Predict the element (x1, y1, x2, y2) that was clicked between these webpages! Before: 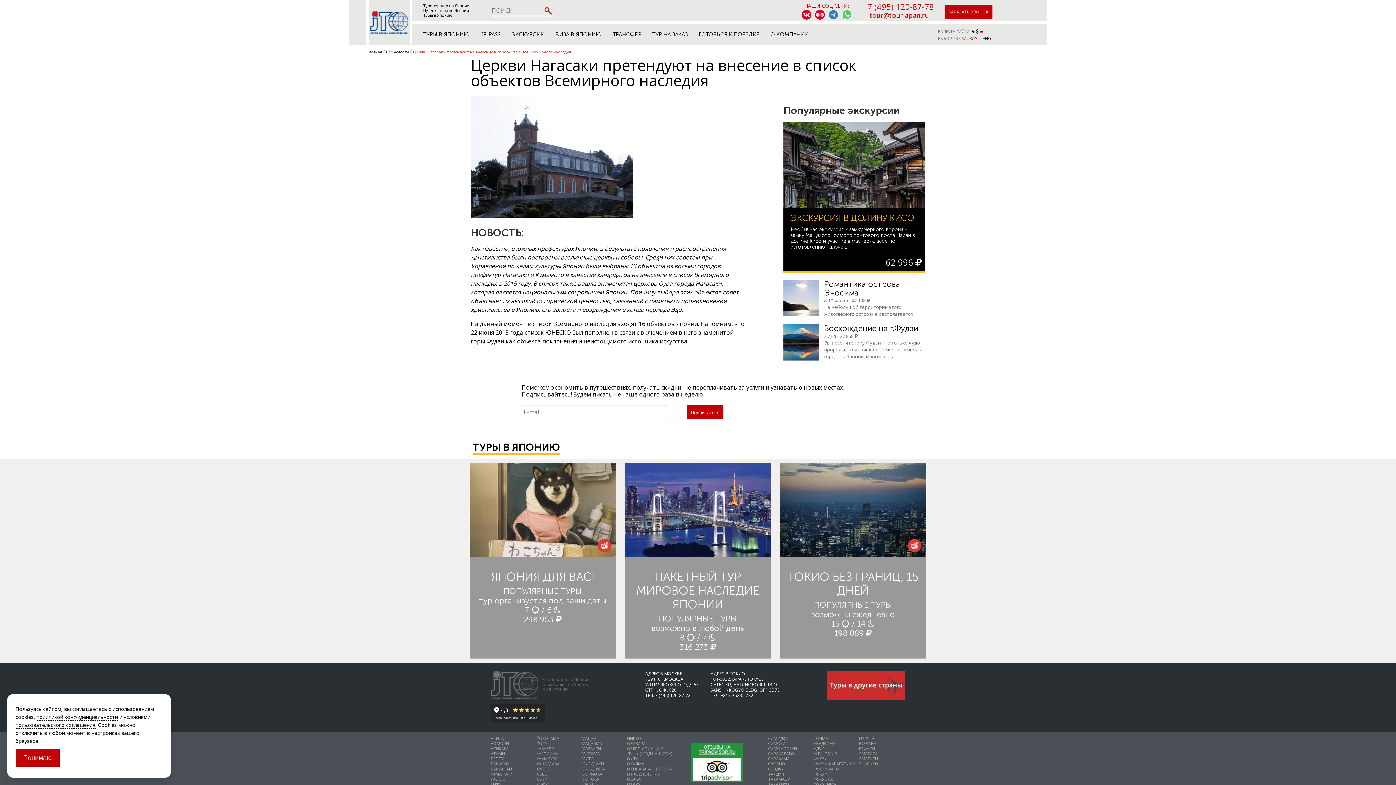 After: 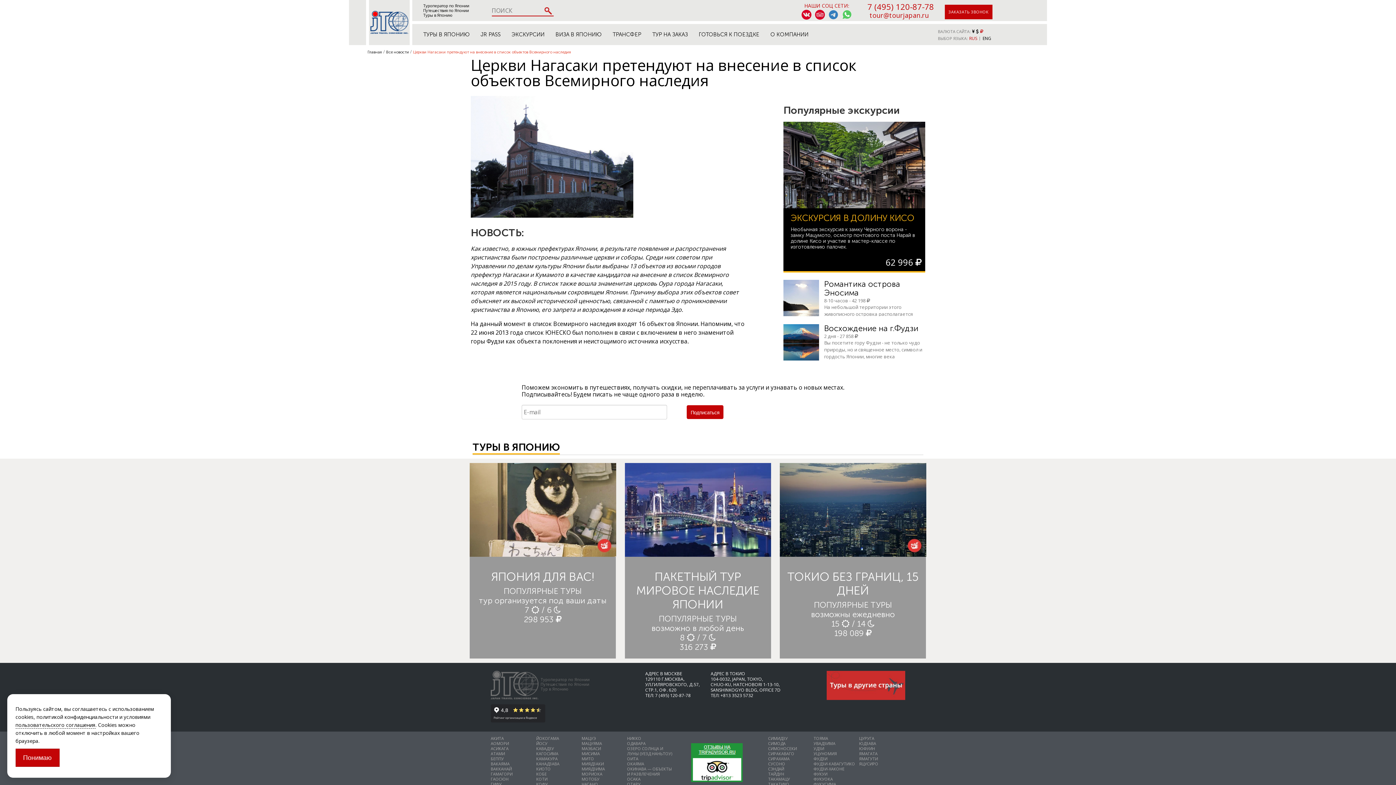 Action: label: политикой конфиденциальности bbox: (36, 713, 118, 721)